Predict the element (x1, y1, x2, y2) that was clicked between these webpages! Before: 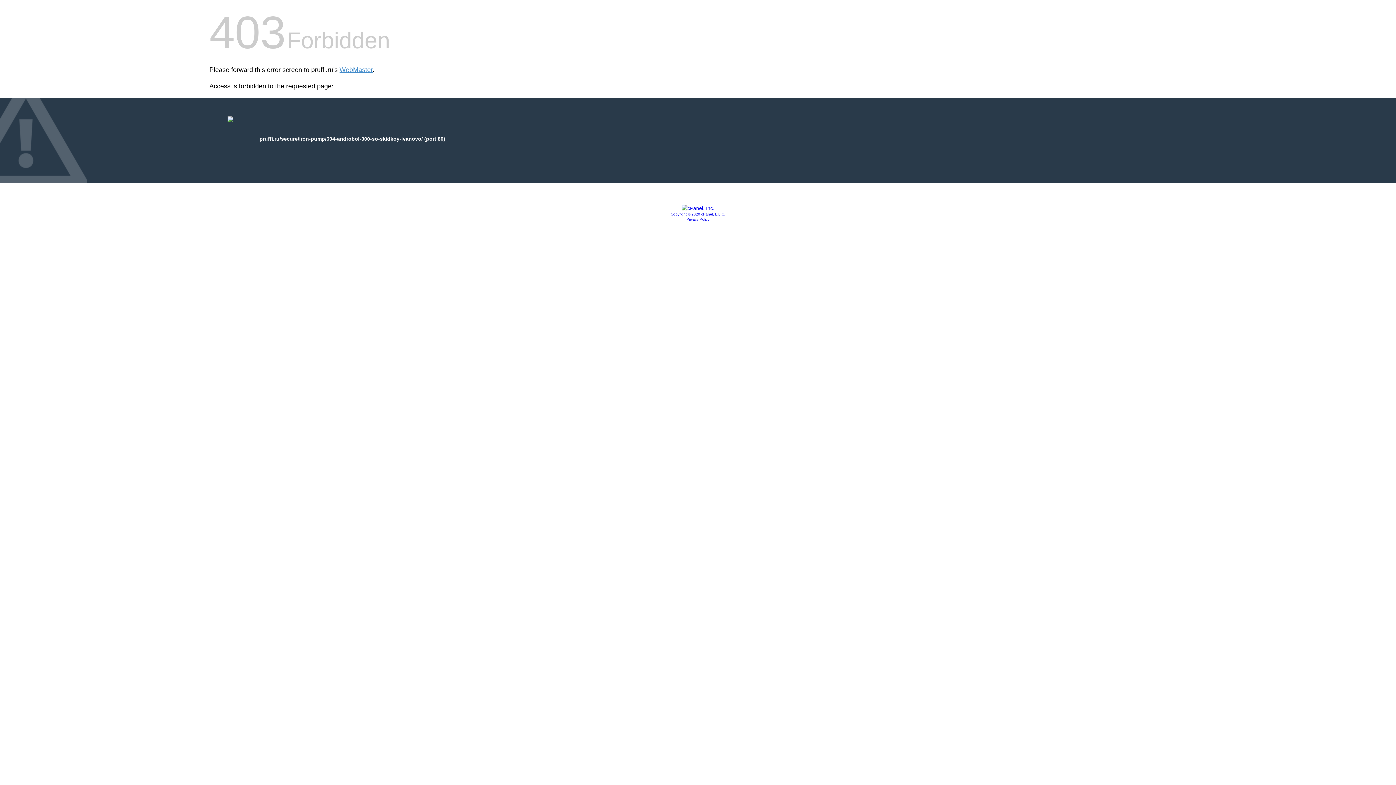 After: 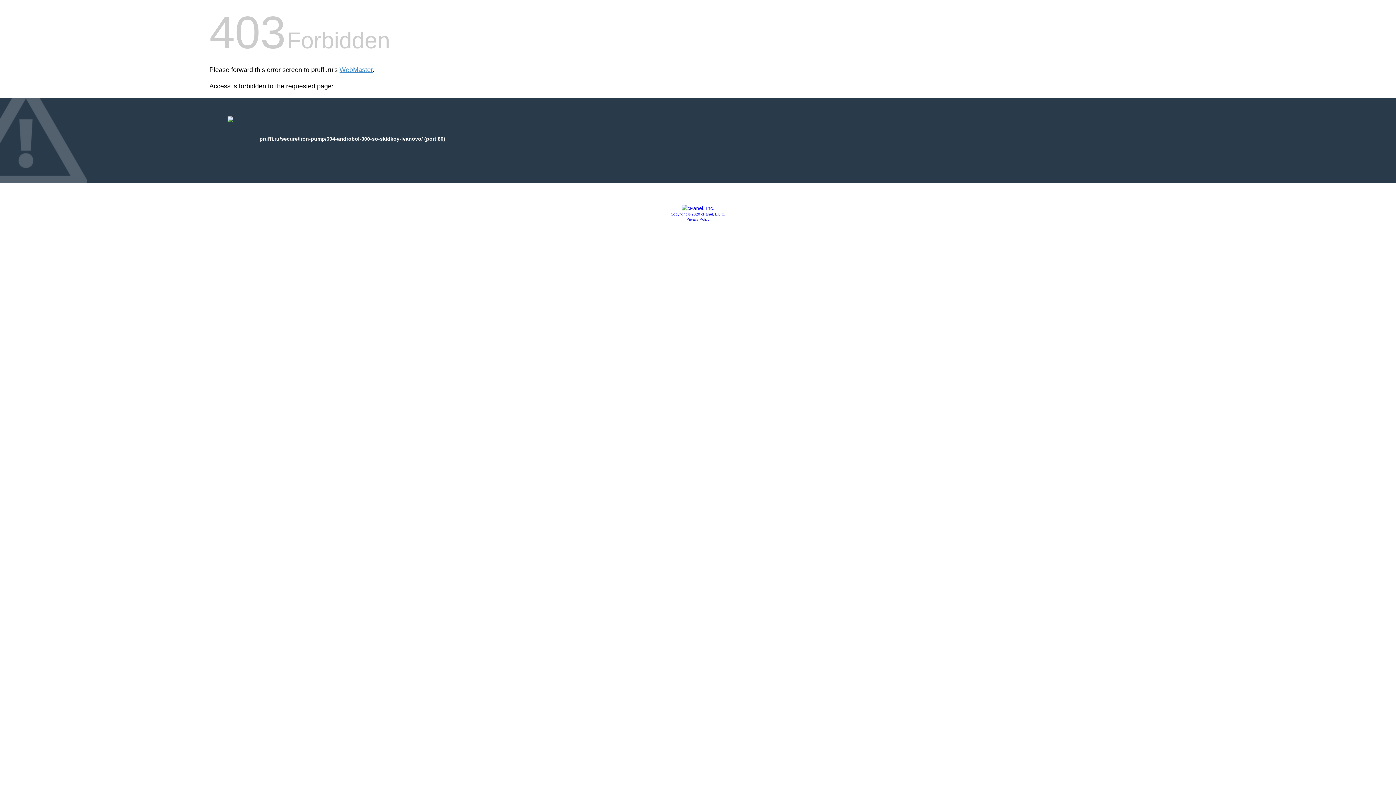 Action: bbox: (686, 217, 709, 221) label: Privacy Policy